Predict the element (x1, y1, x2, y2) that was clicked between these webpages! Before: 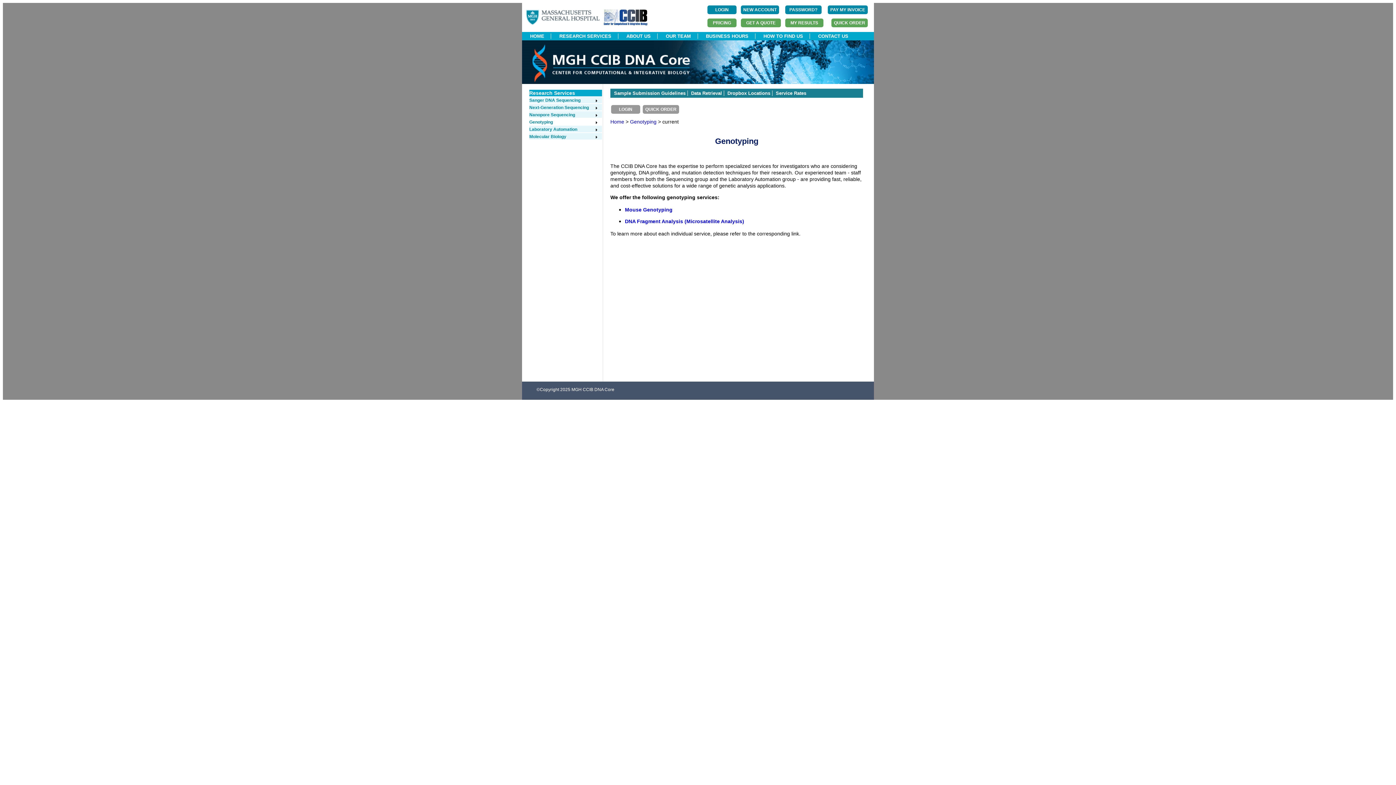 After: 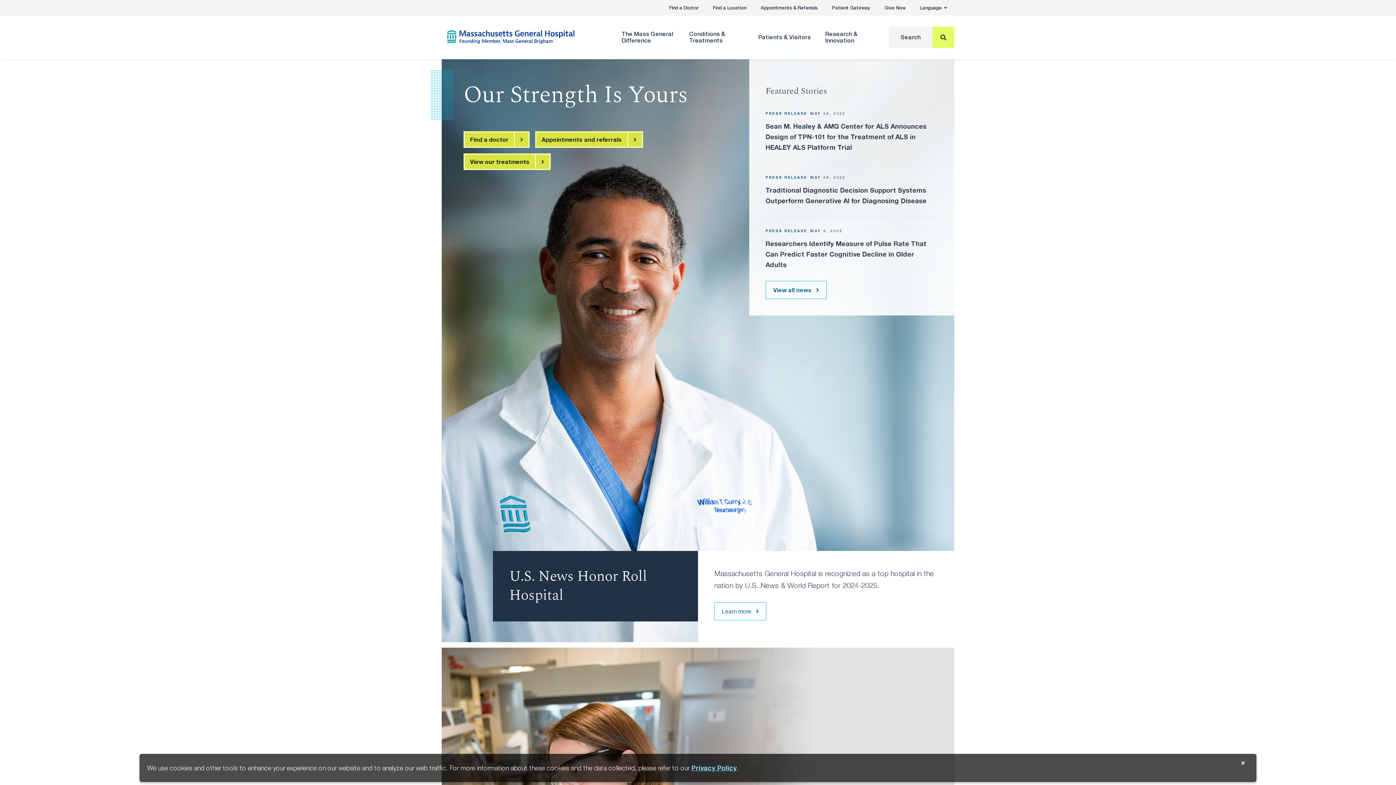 Action: bbox: (525, 20, 601, 26) label:  